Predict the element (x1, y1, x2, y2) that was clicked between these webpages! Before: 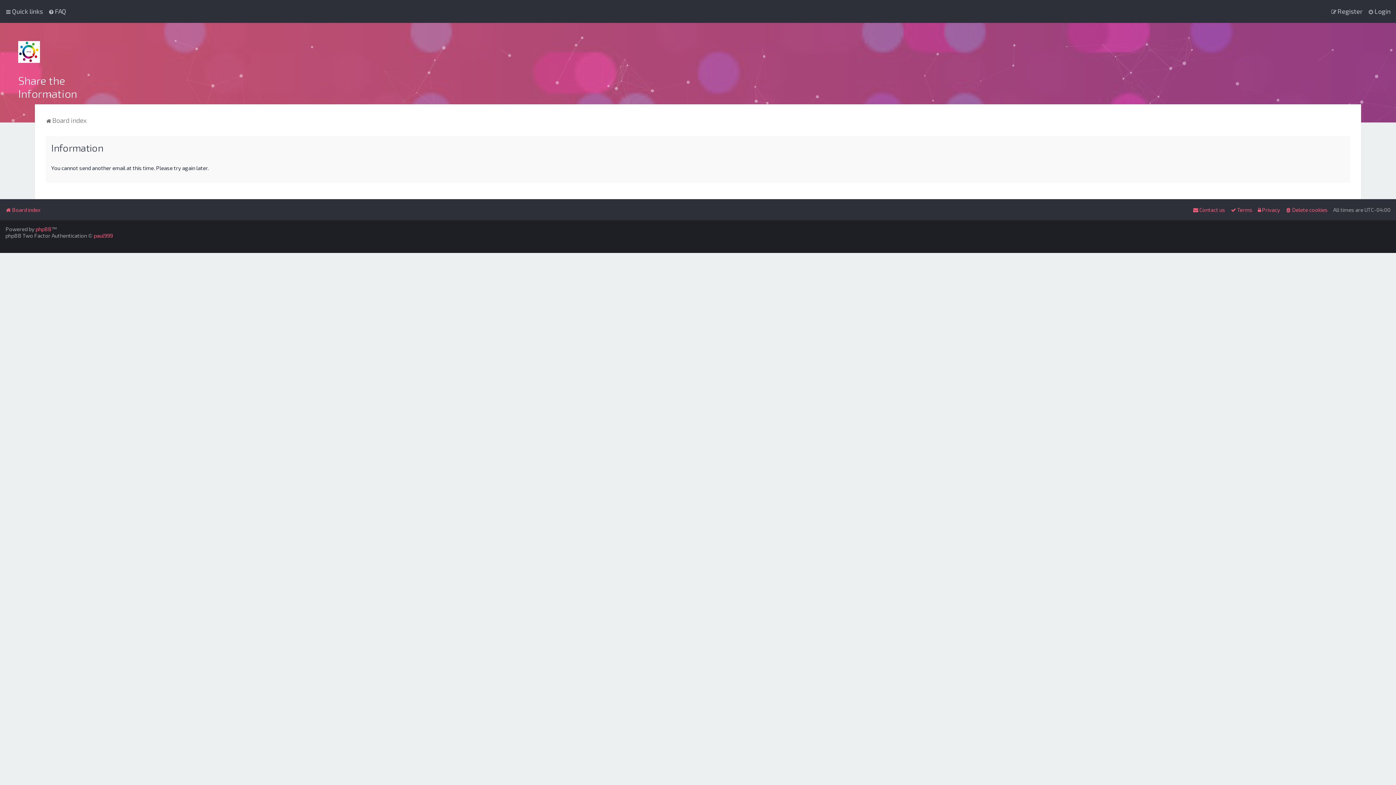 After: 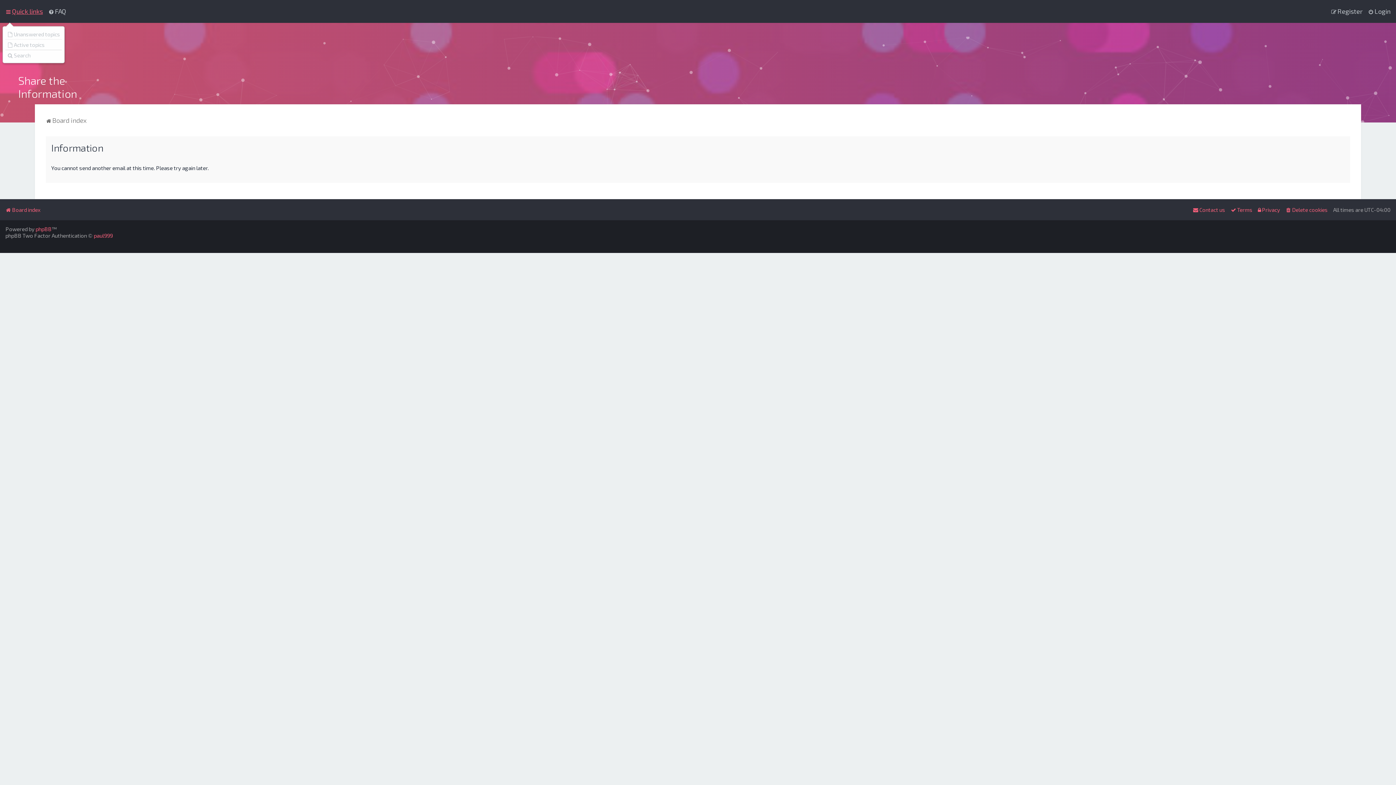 Action: bbox: (5, 6, 42, 16) label: Quick links